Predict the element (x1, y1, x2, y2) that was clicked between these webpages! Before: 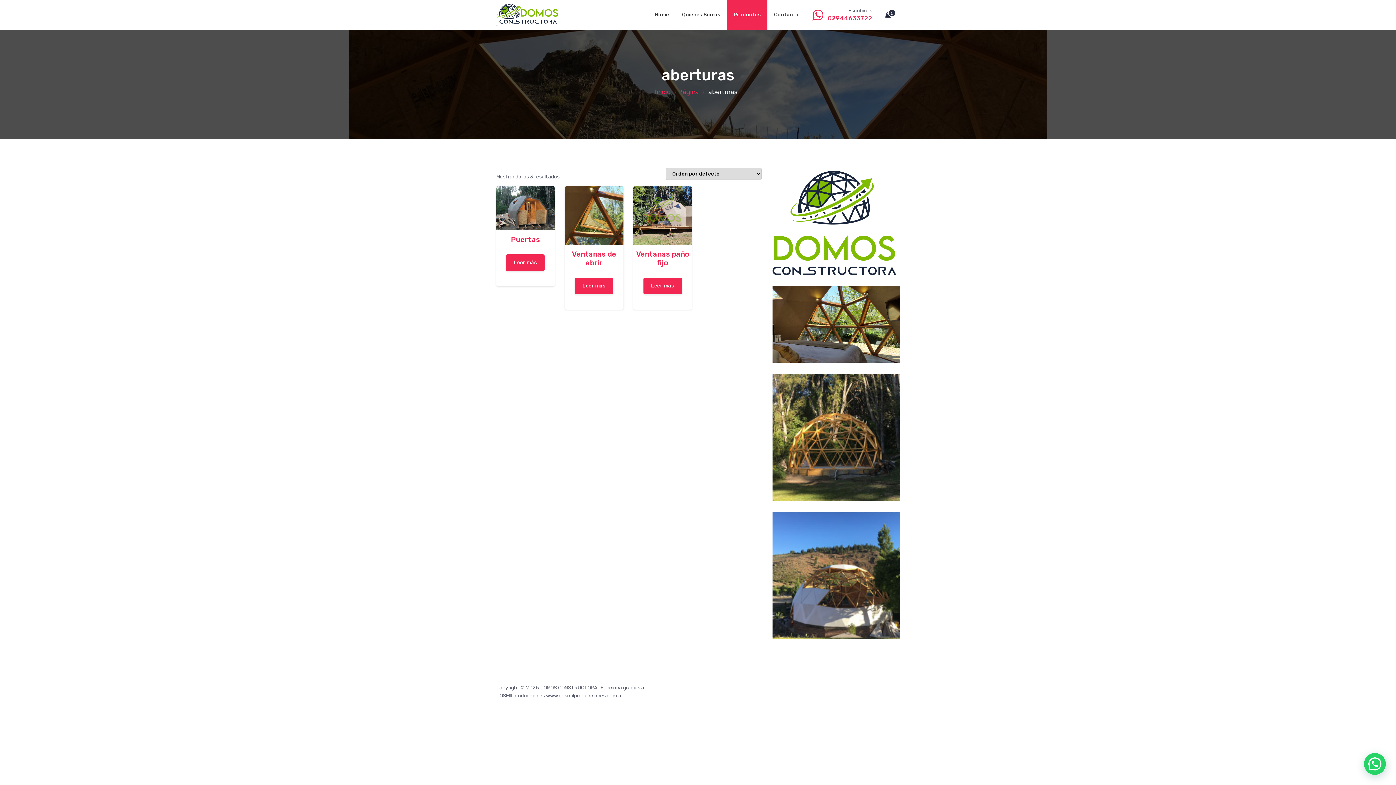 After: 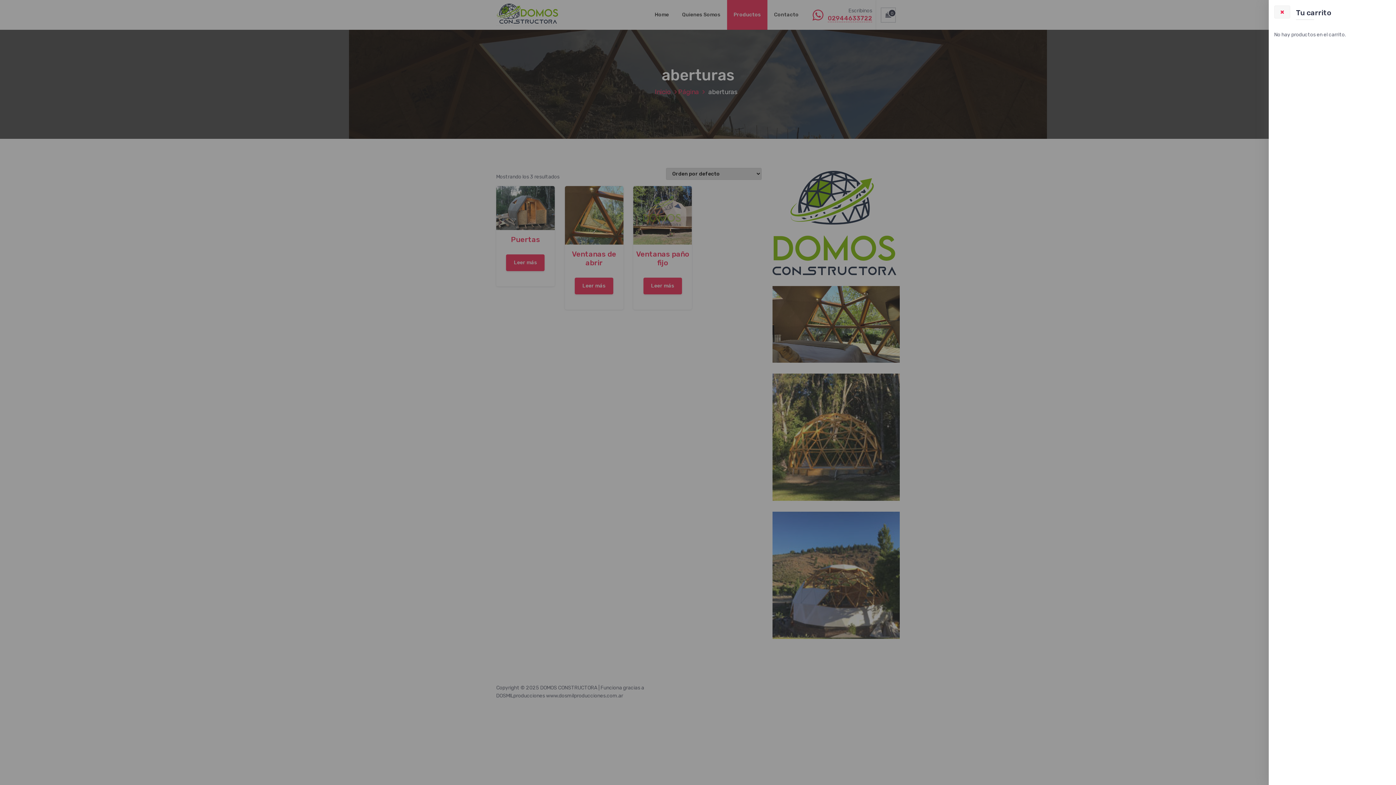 Action: bbox: (880, 7, 896, 22) label: 0